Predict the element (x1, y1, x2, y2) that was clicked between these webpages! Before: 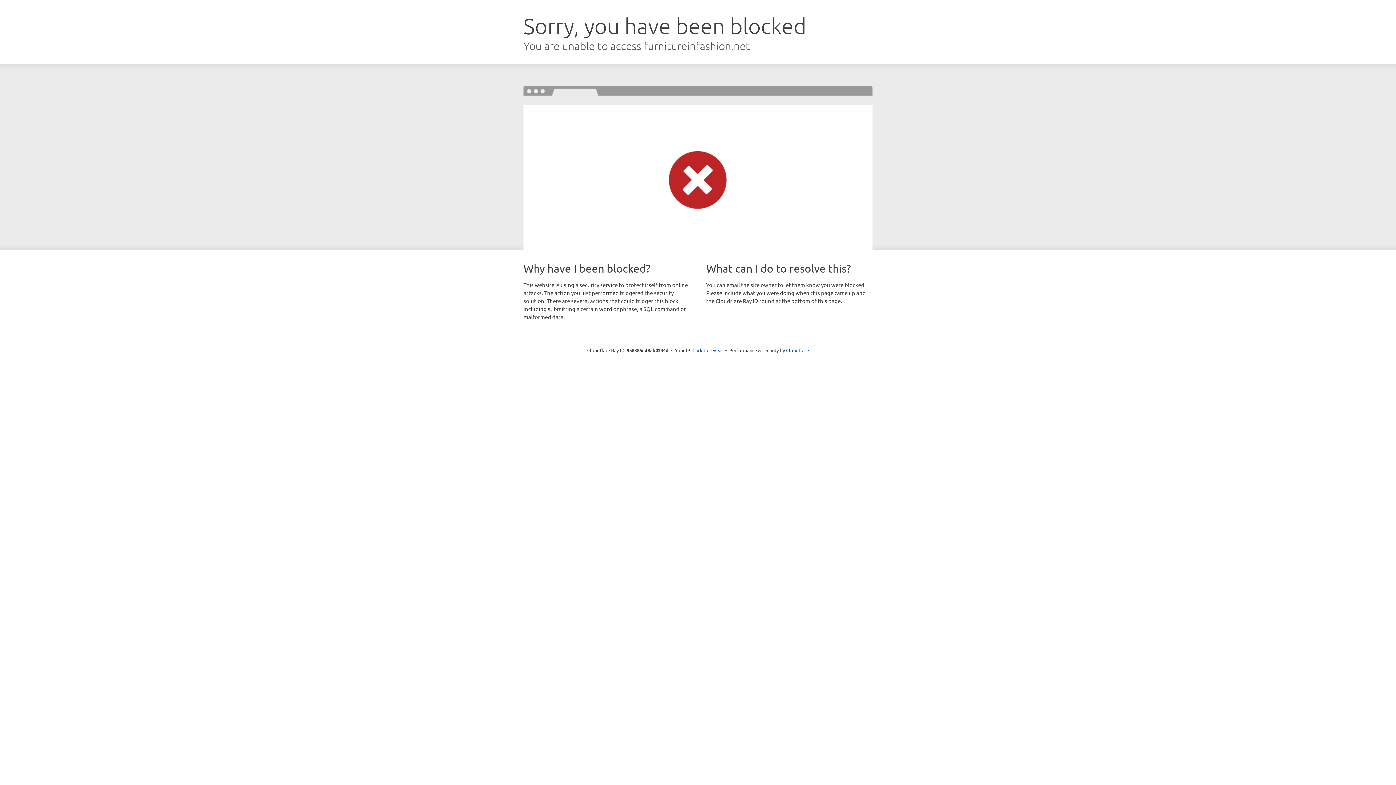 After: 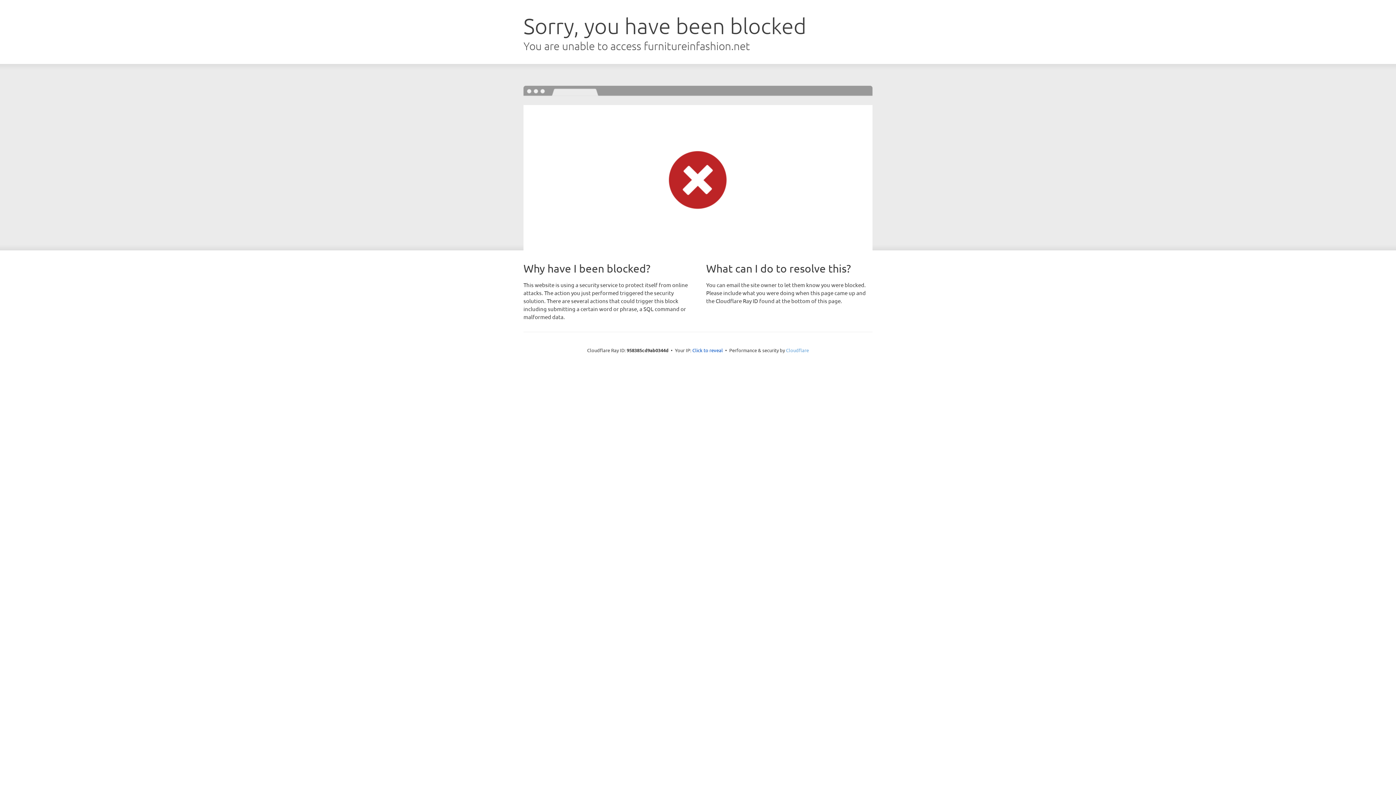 Action: bbox: (786, 347, 809, 353) label: Cloudflare